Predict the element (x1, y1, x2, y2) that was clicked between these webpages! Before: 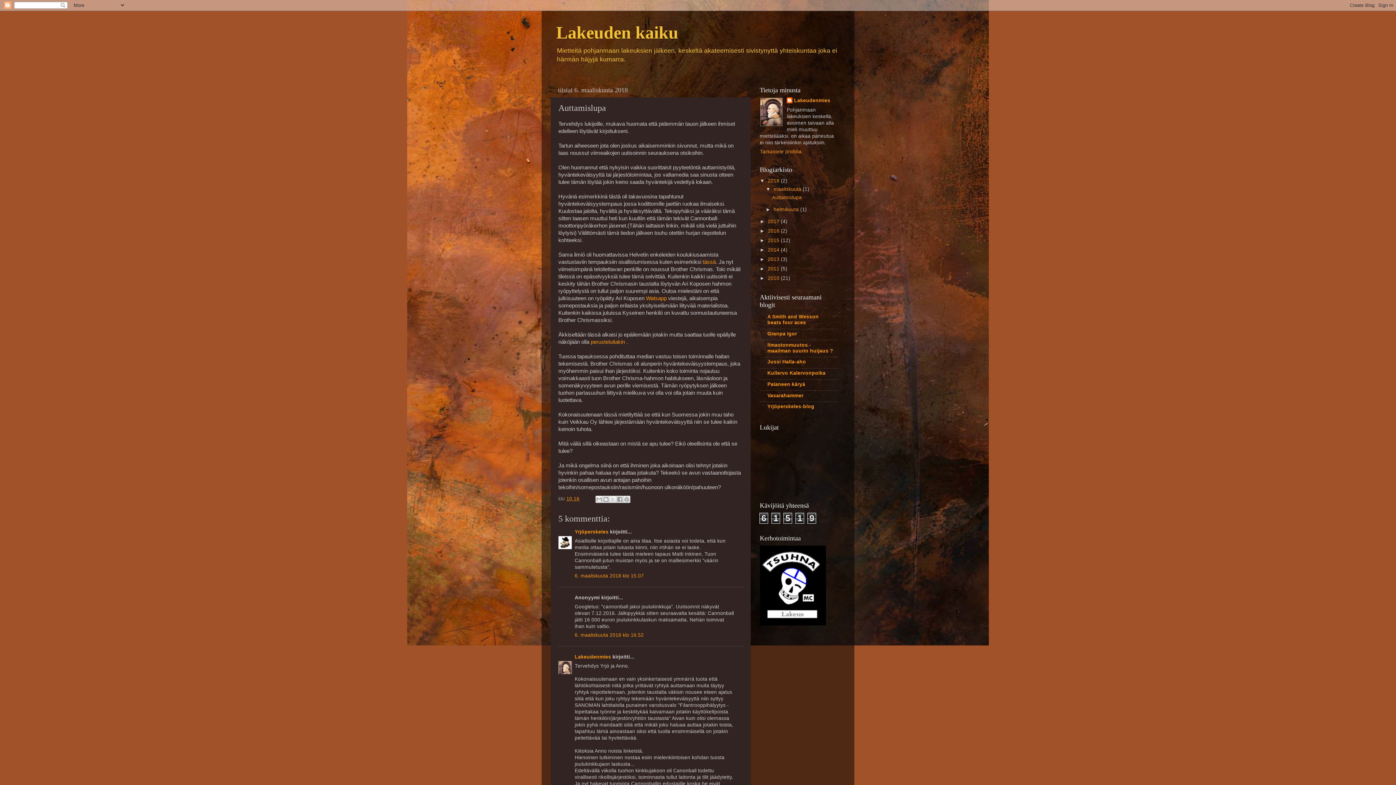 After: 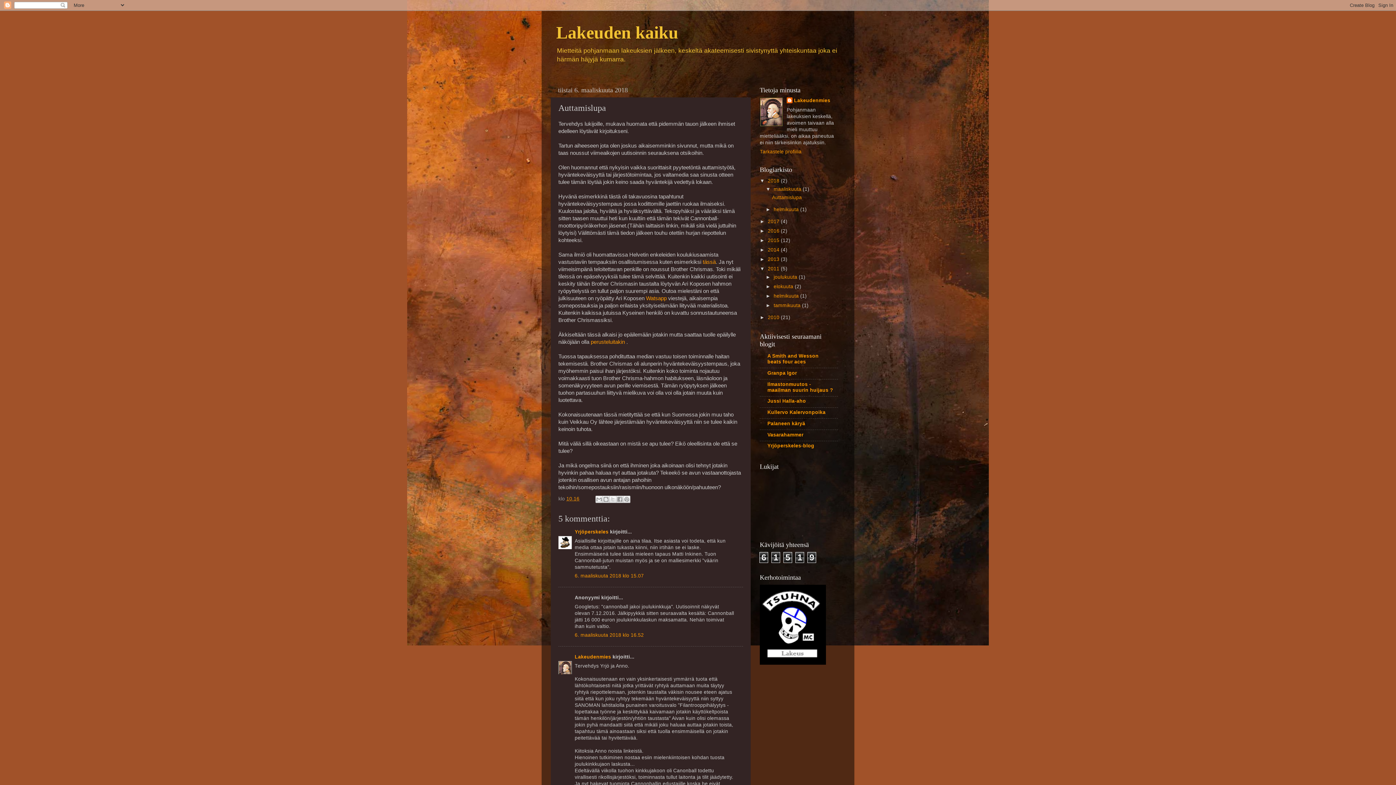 Action: label: ►   bbox: (760, 266, 768, 271)